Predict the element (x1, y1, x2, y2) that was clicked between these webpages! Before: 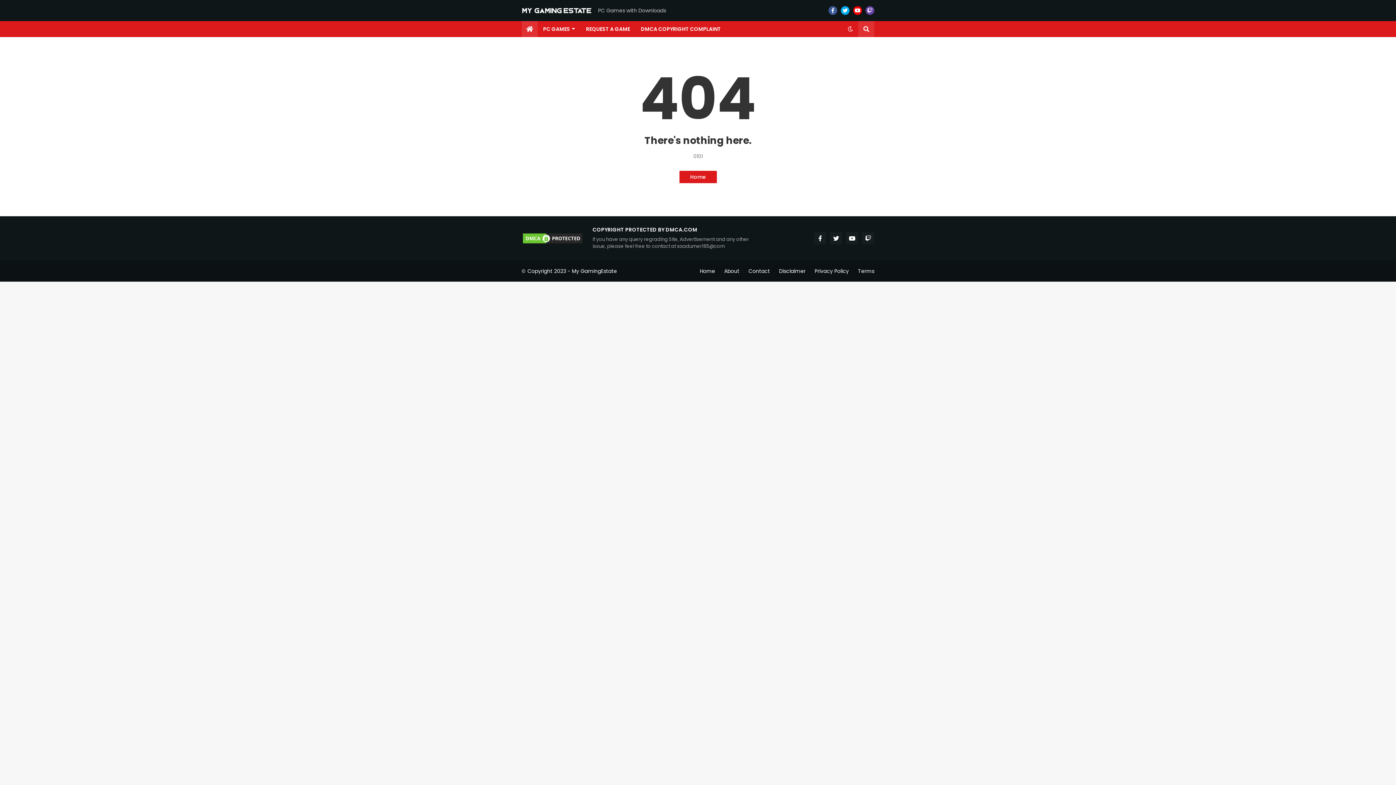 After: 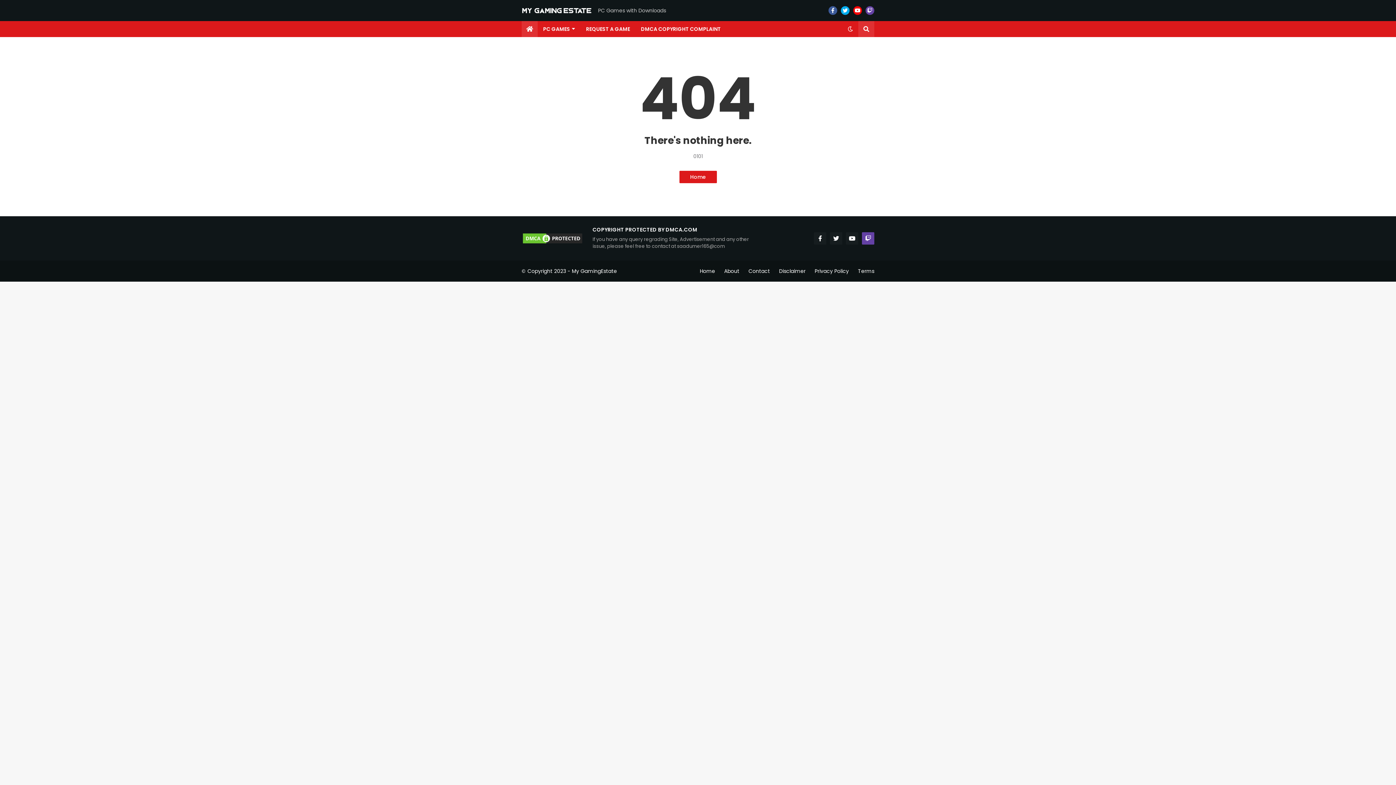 Action: bbox: (862, 232, 874, 244)